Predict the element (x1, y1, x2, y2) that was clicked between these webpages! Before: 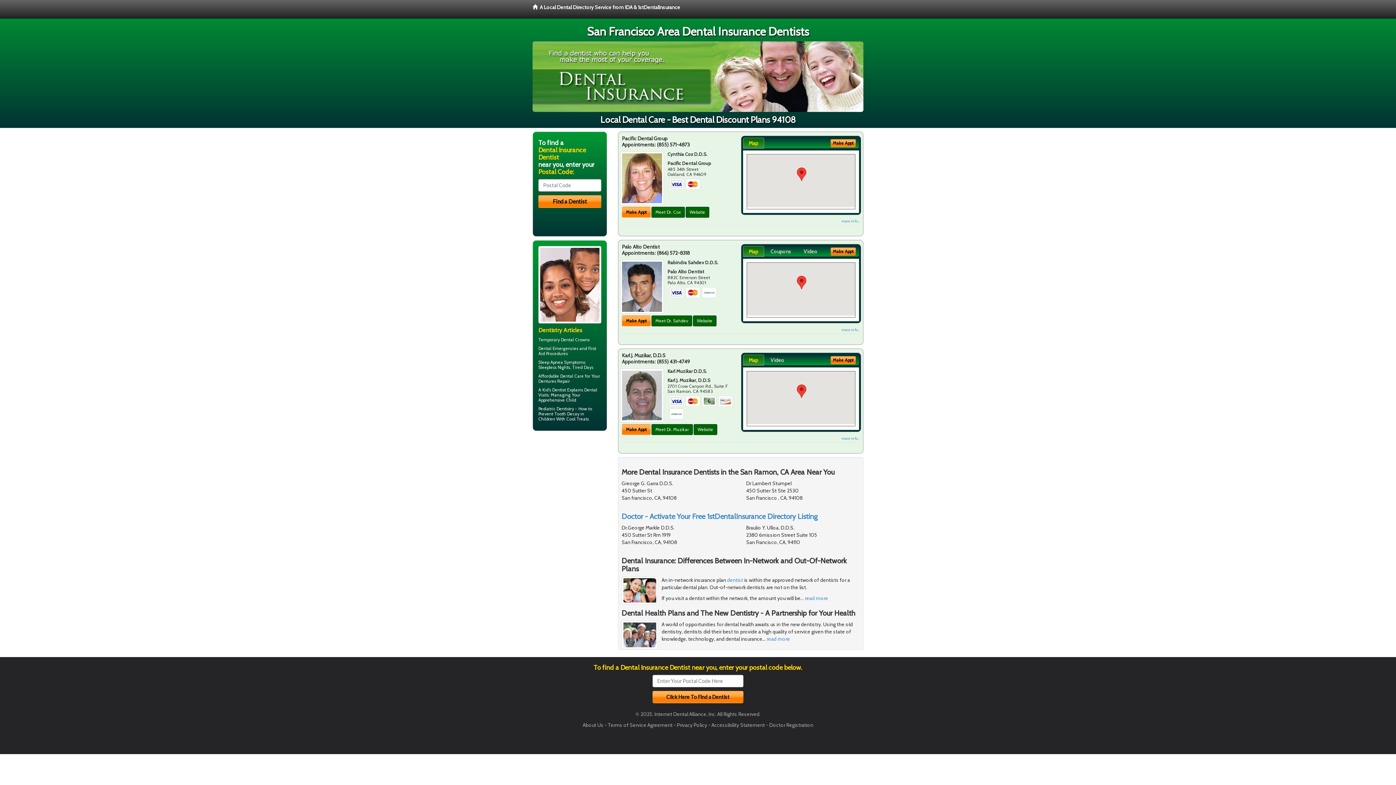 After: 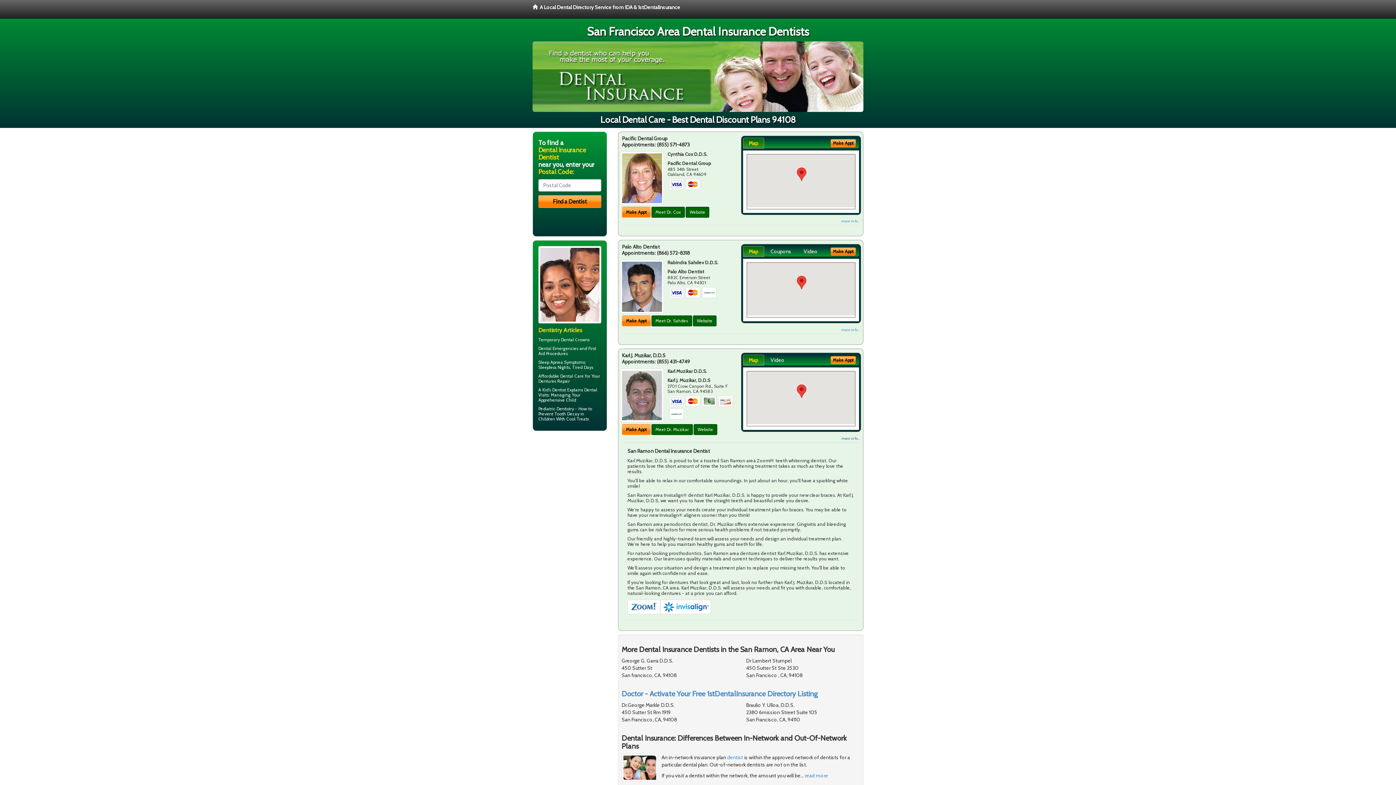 Action: label: more info ... bbox: (841, 436, 859, 441)